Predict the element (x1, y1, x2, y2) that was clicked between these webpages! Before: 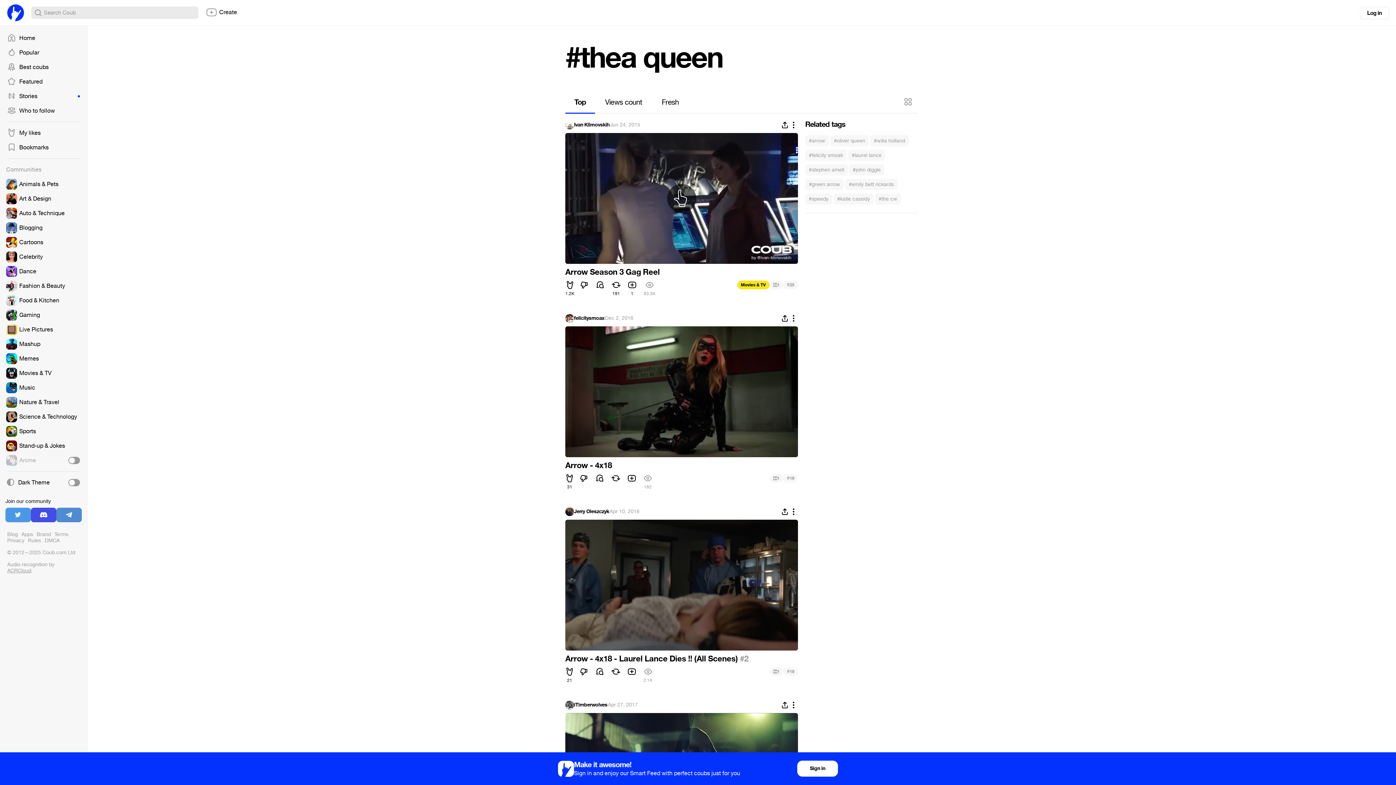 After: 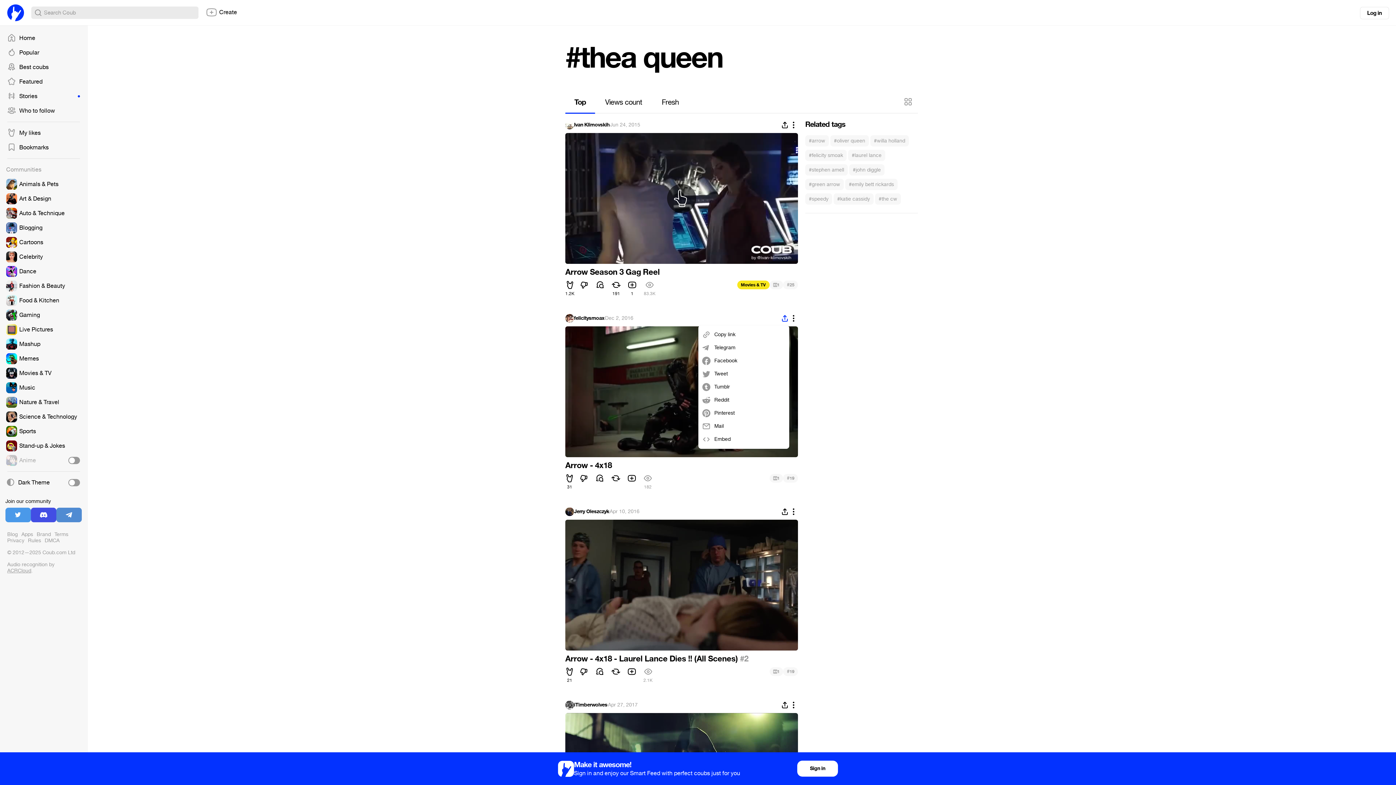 Action: bbox: (780, 314, 789, 322)